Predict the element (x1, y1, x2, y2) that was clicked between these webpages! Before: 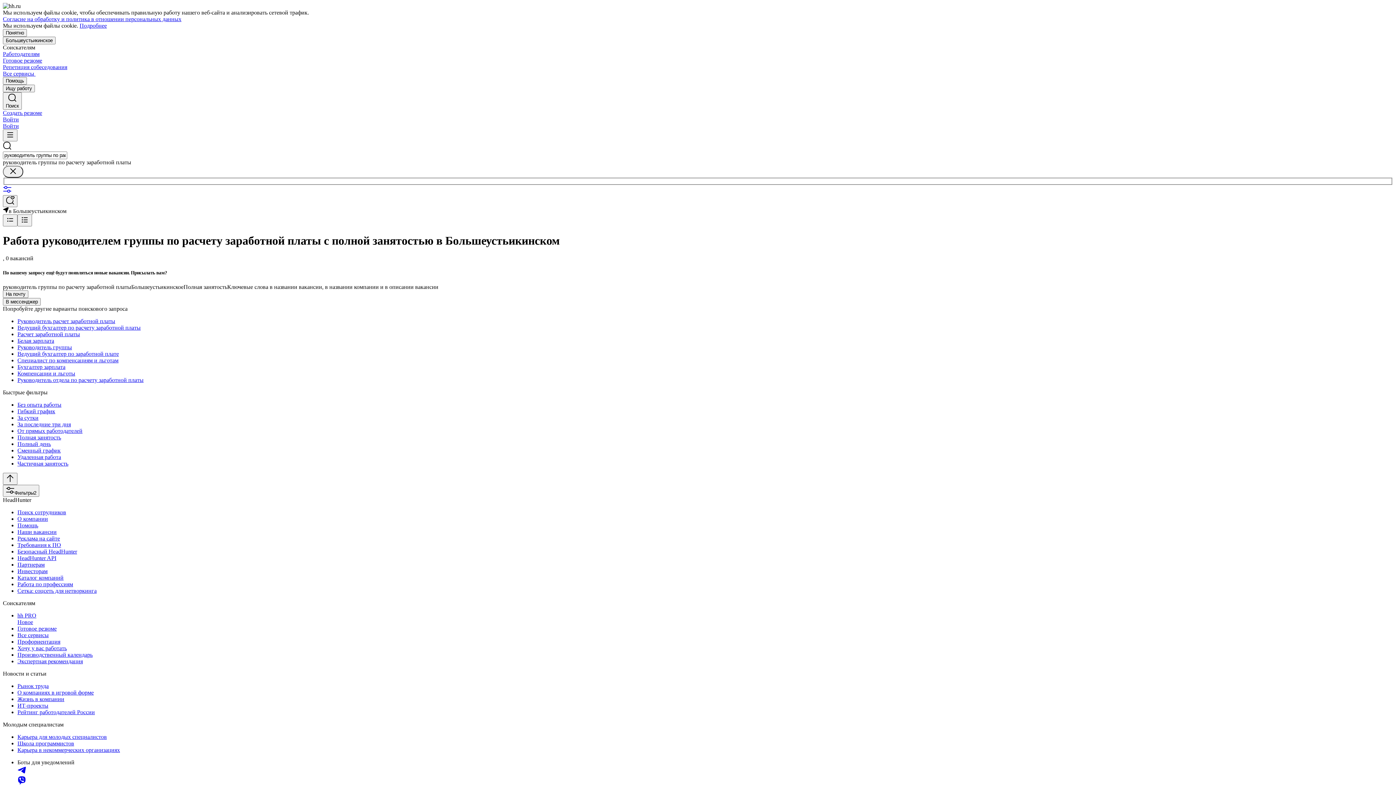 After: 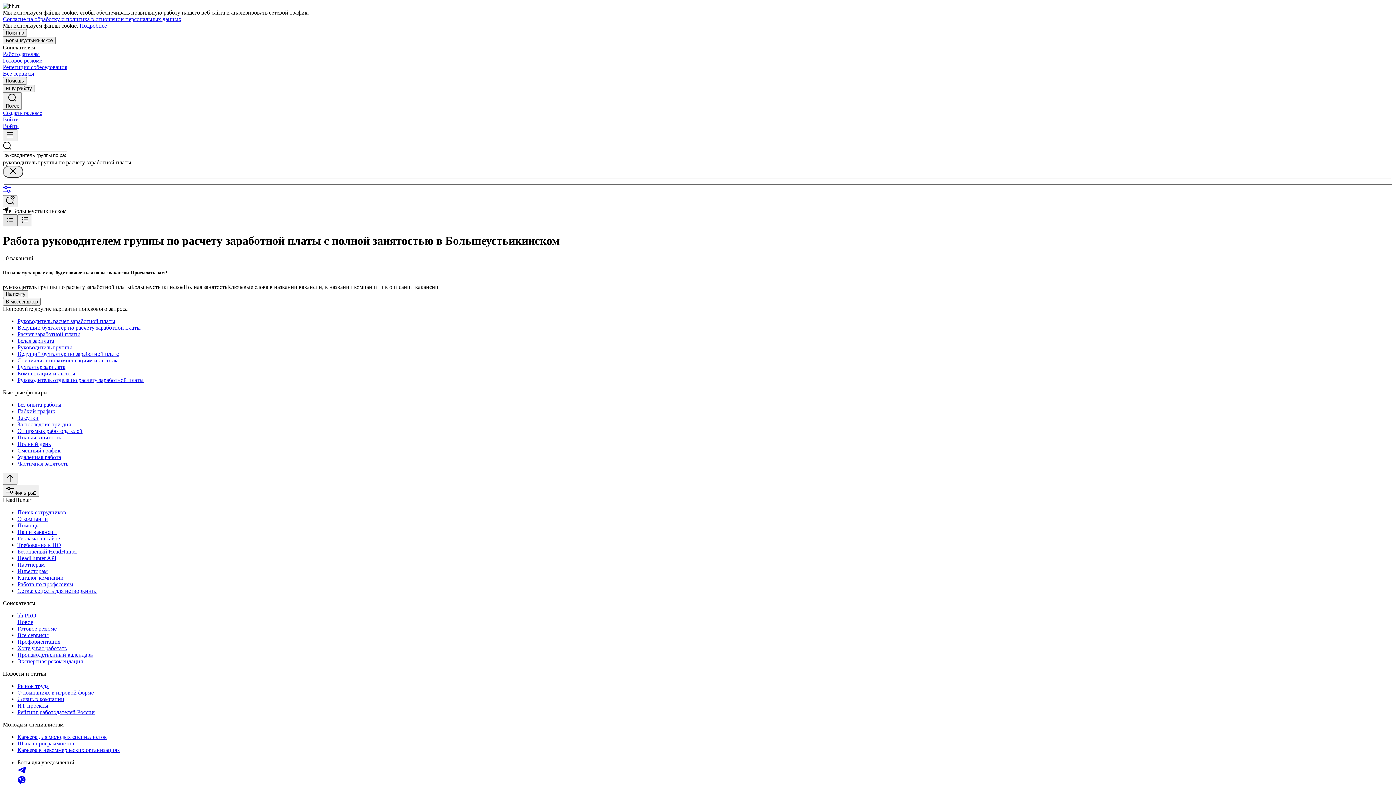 Action: bbox: (2, 214, 17, 226)